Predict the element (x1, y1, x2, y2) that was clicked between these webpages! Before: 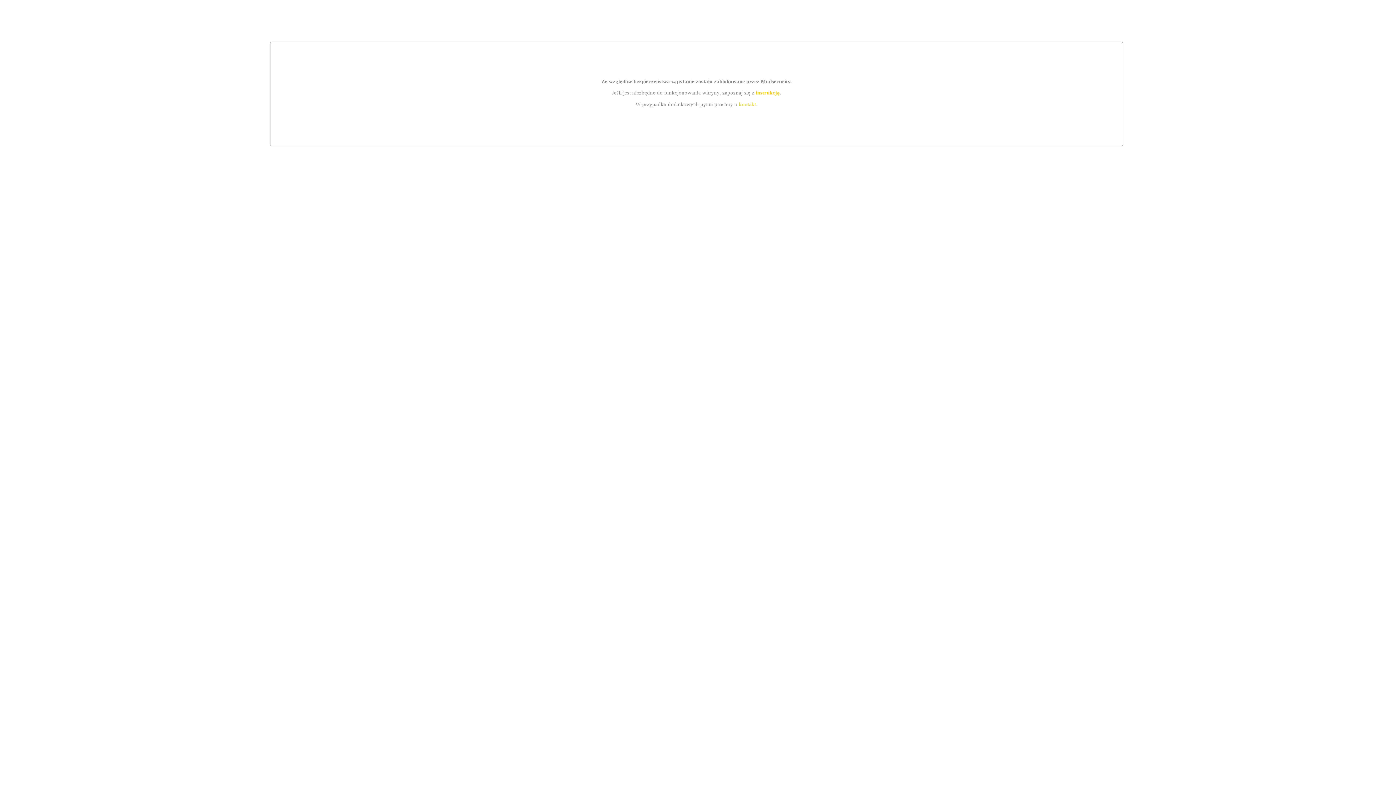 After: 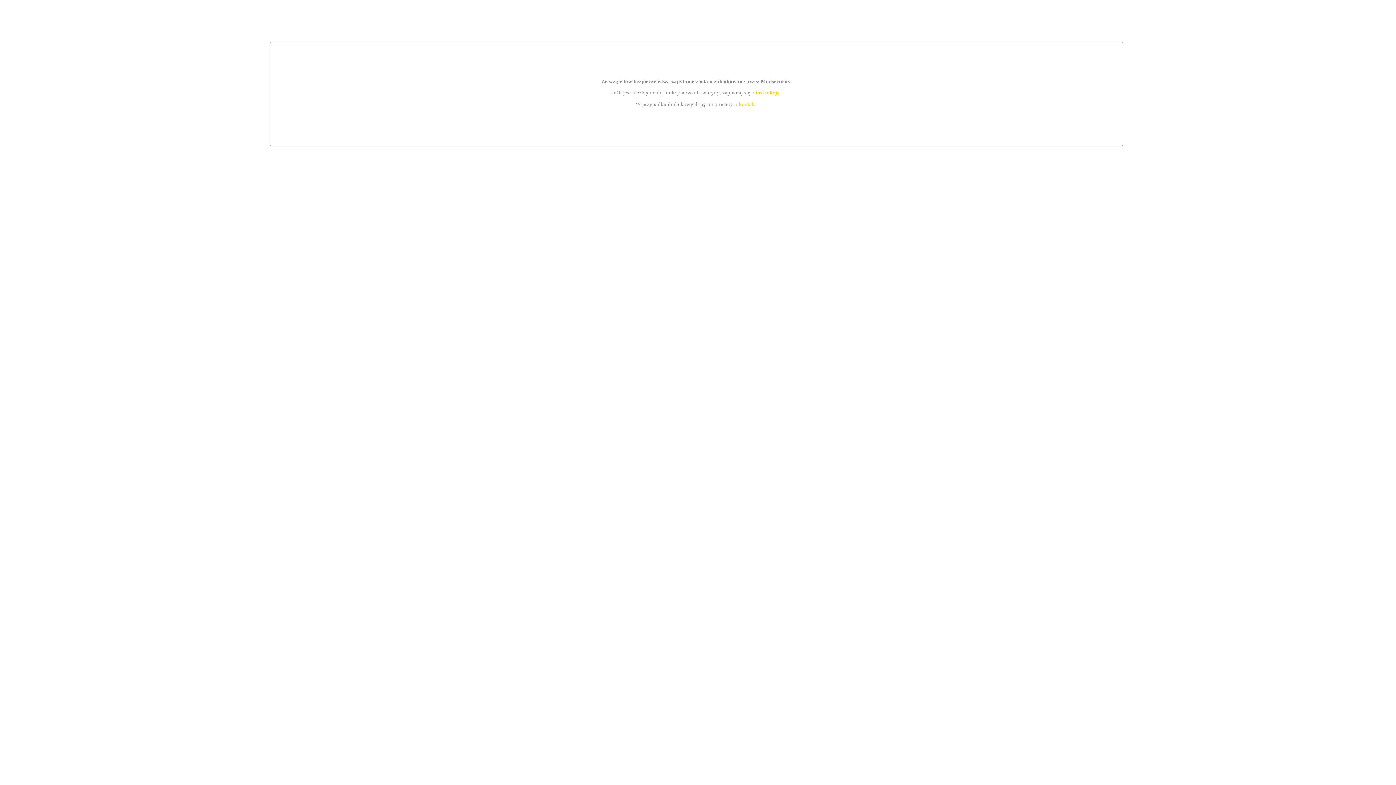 Action: label: instrukcją bbox: (755, 89, 779, 95)